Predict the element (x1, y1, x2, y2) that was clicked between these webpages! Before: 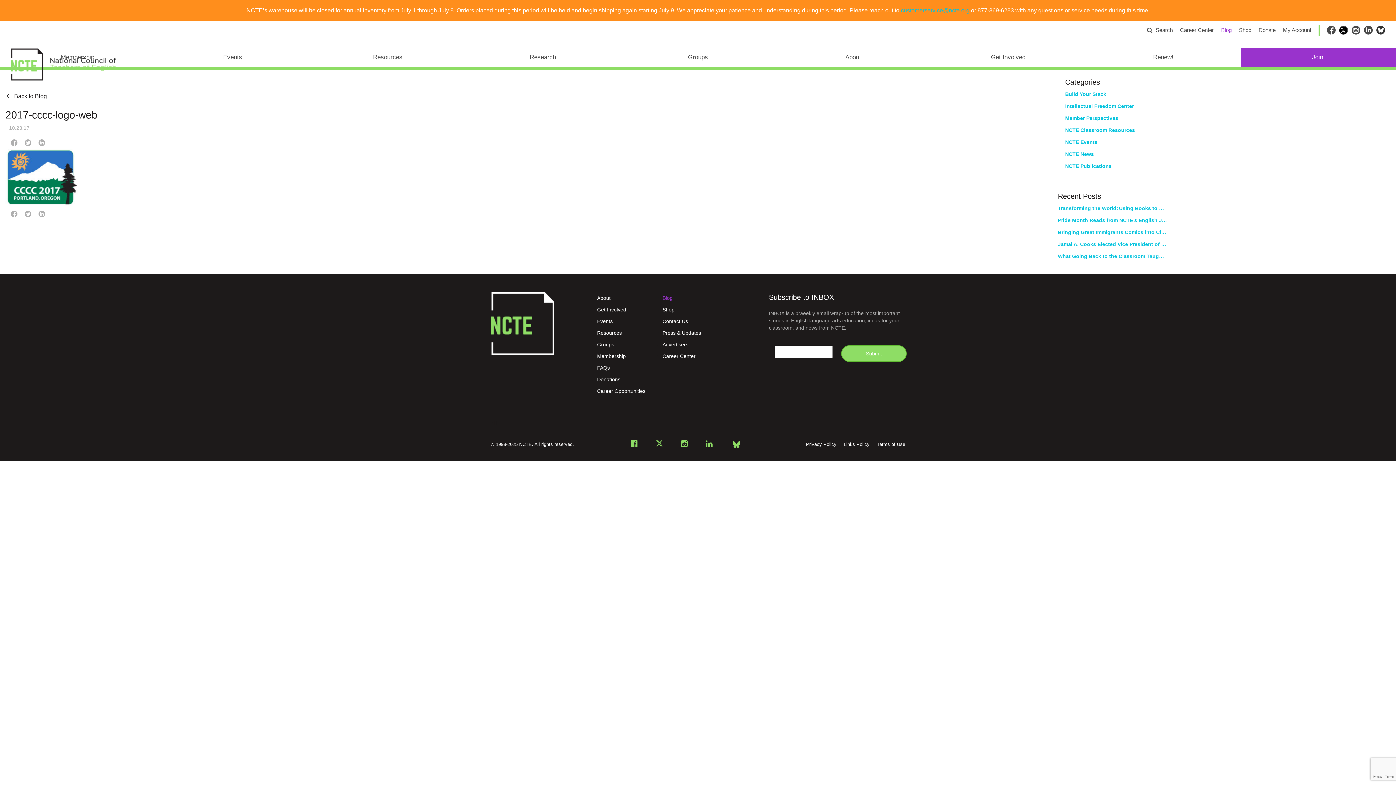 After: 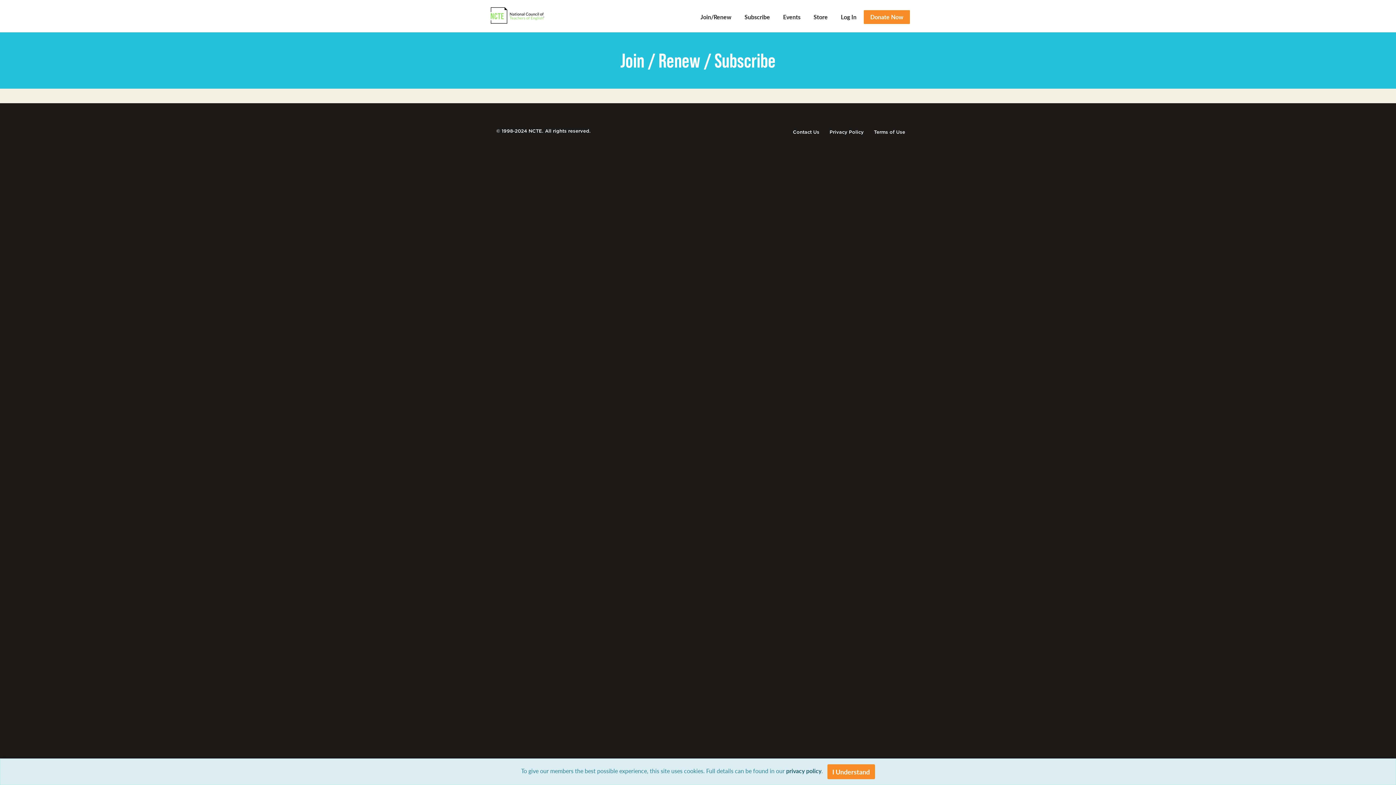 Action: label: Renew! bbox: (1148, 48, 1179, 66)